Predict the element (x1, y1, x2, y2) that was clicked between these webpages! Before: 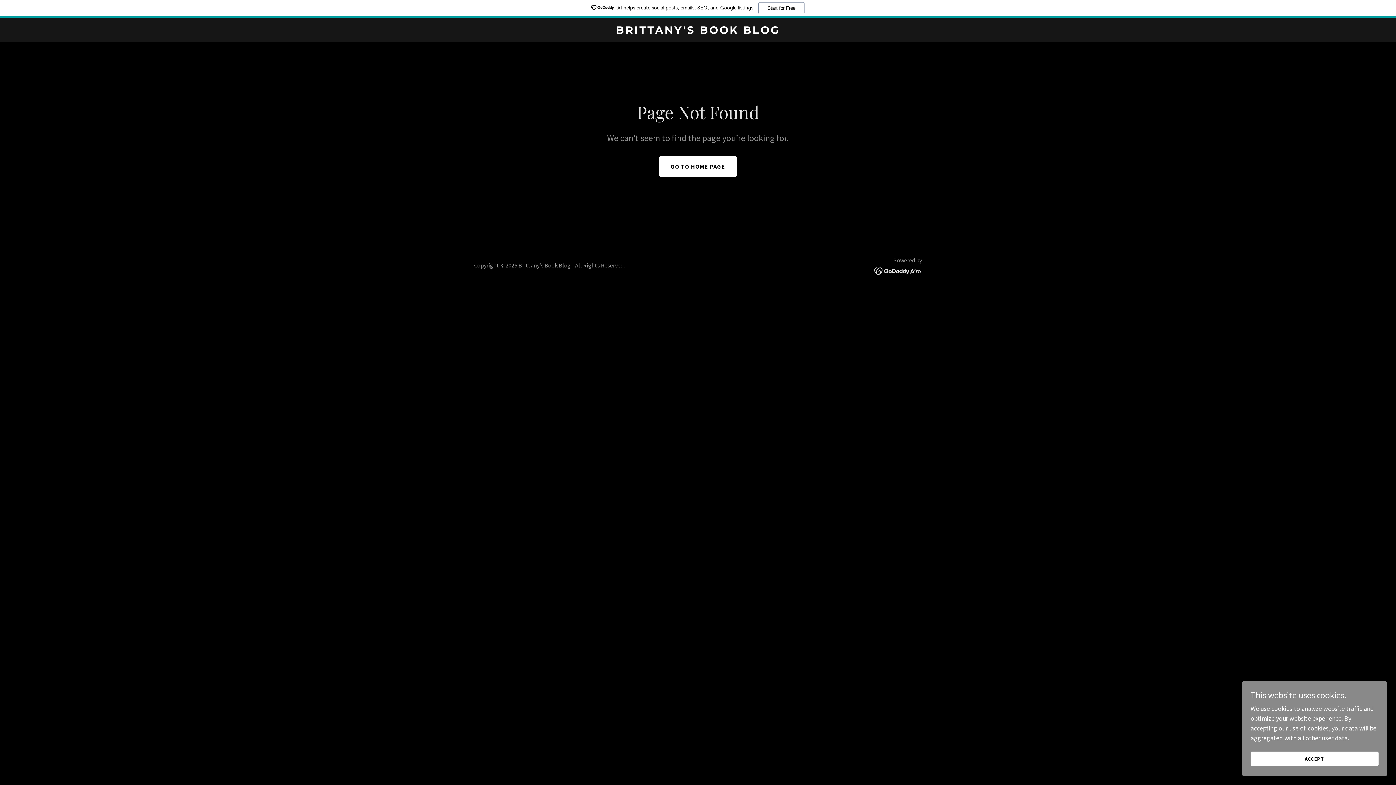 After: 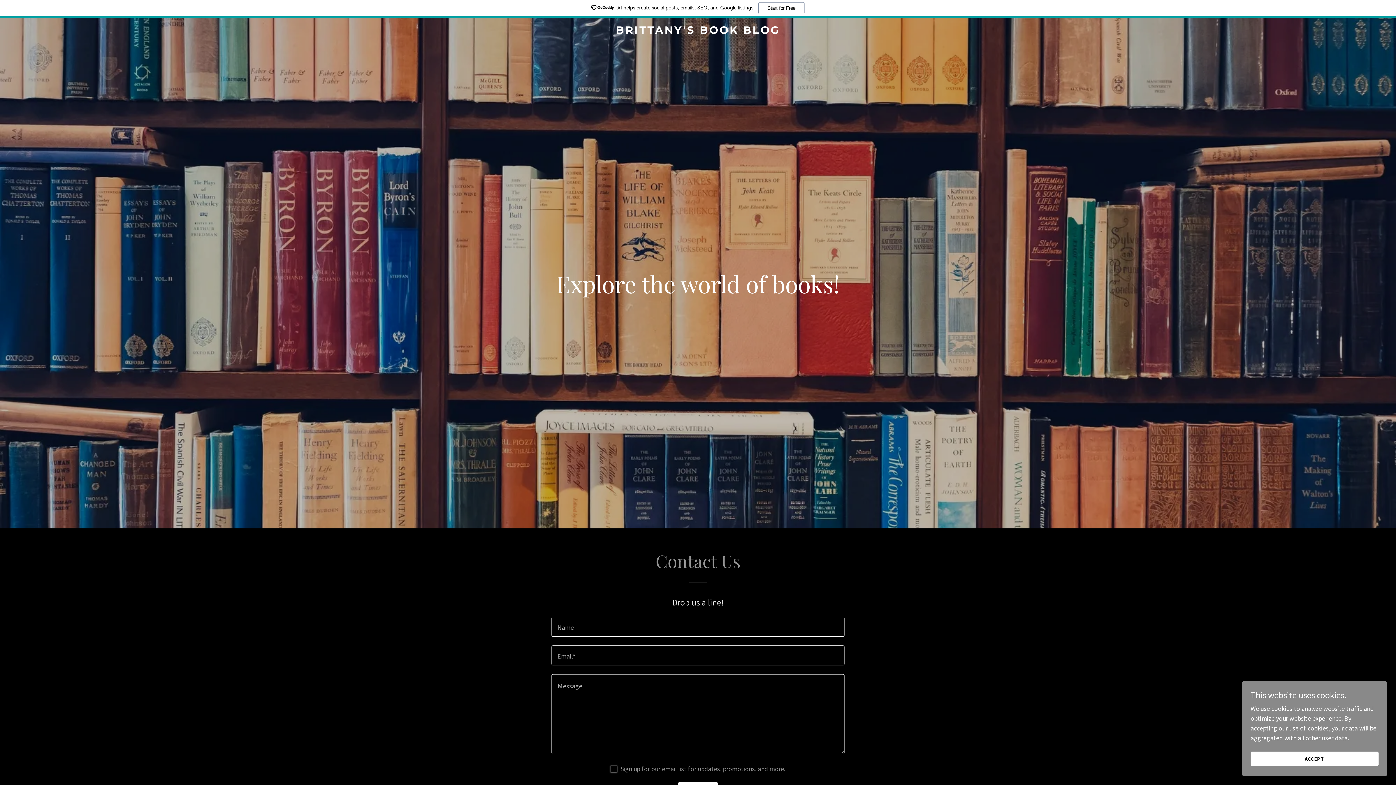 Action: bbox: (659, 138, 737, 158) label: GO TO HOME PAGE